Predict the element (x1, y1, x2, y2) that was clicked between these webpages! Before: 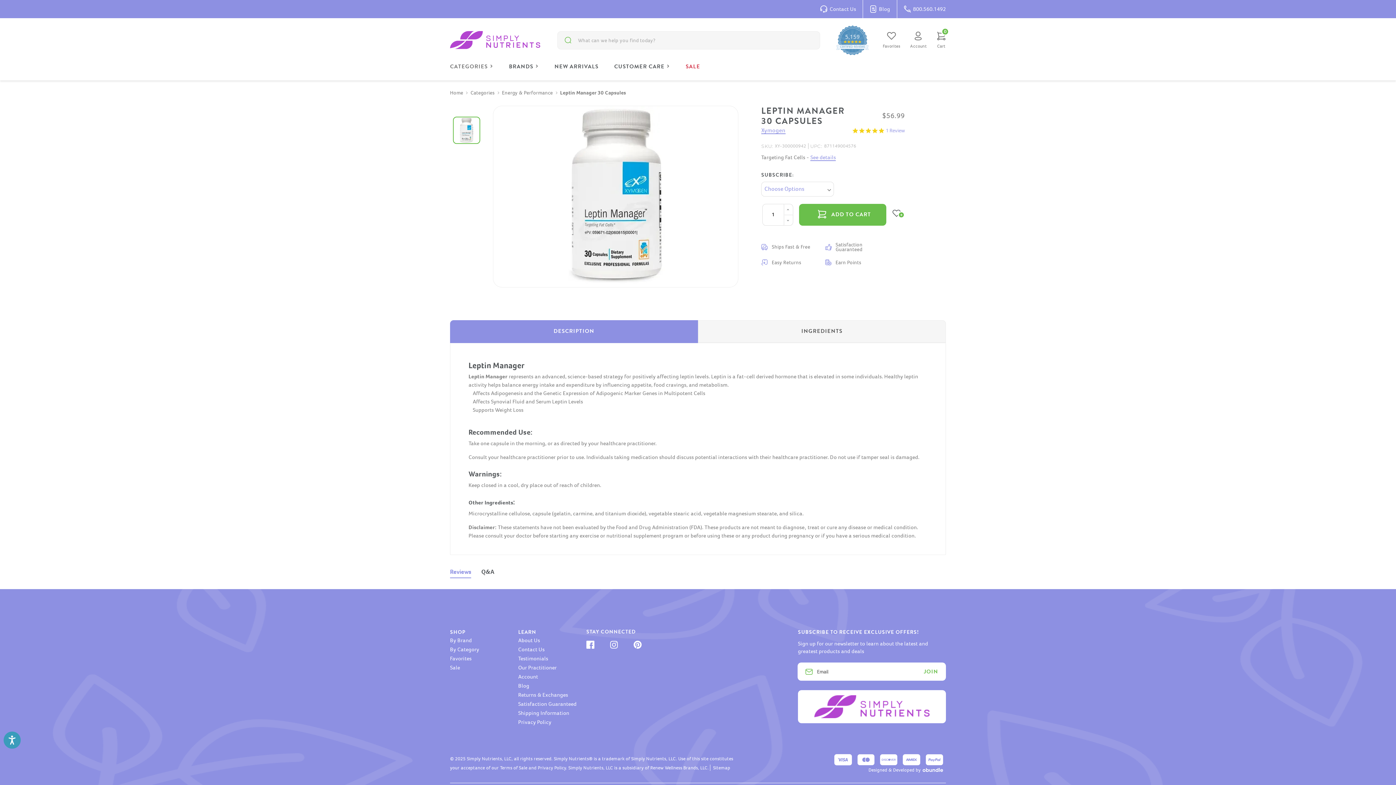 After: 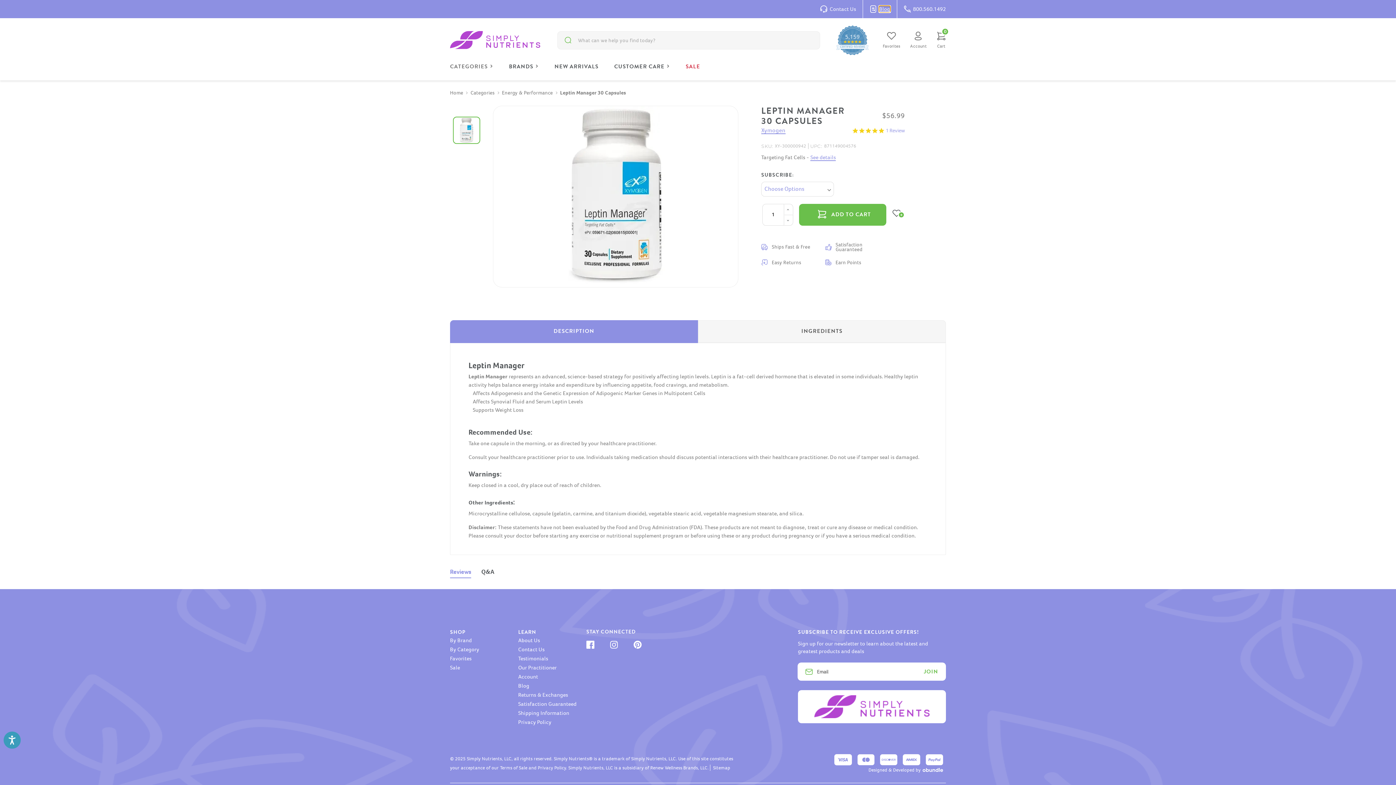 Action: bbox: (869, 4, 890, 13) label: Blog